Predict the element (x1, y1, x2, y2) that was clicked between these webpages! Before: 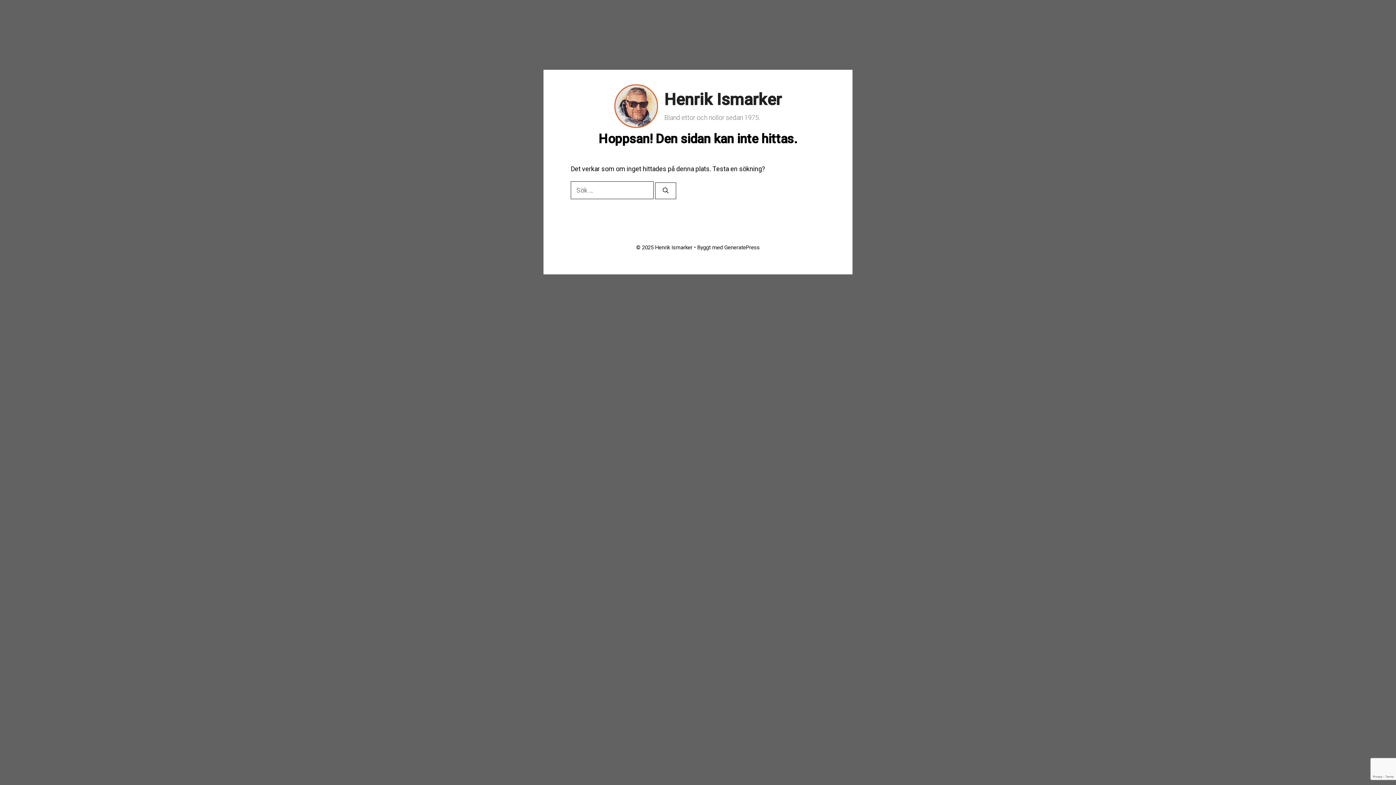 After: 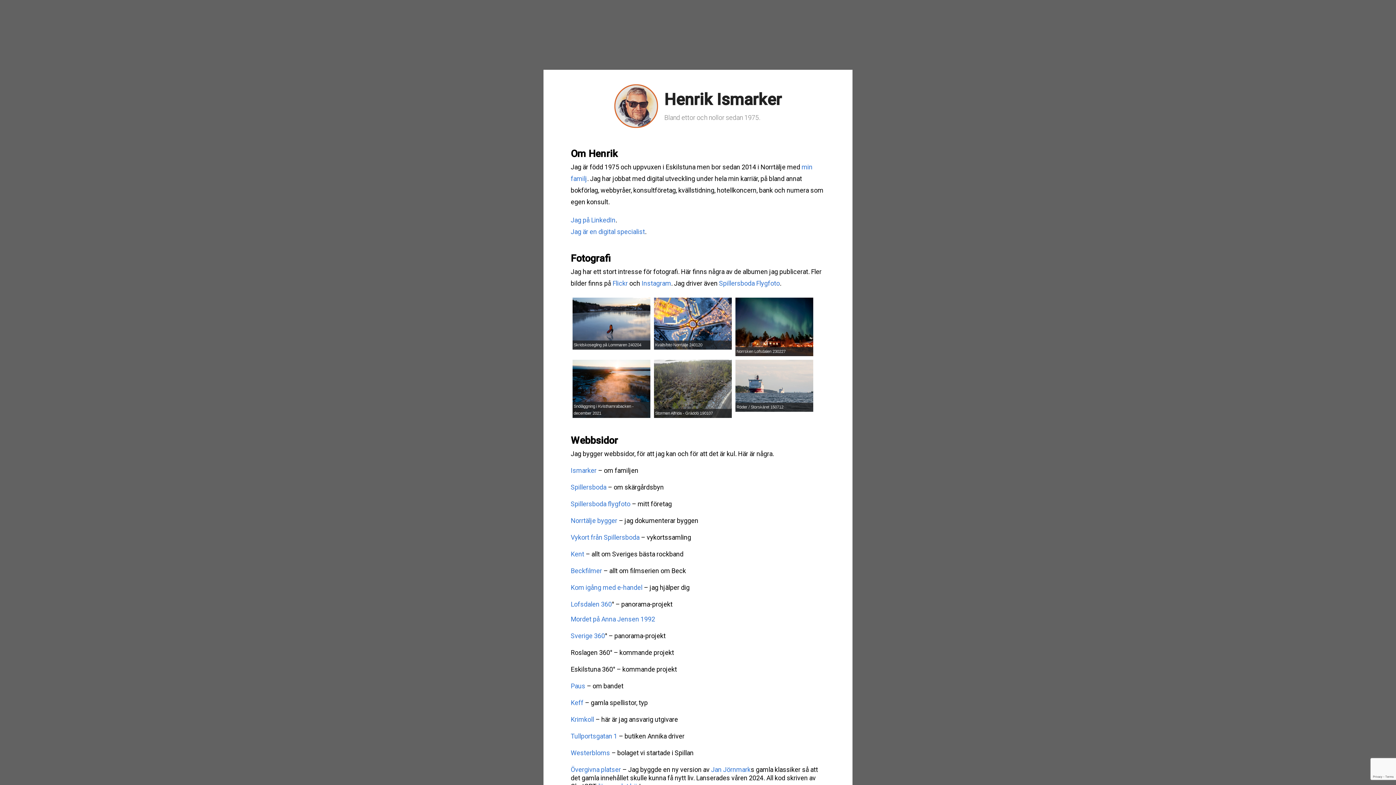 Action: label: Henrik Ismarker bbox: (664, 89, 782, 108)